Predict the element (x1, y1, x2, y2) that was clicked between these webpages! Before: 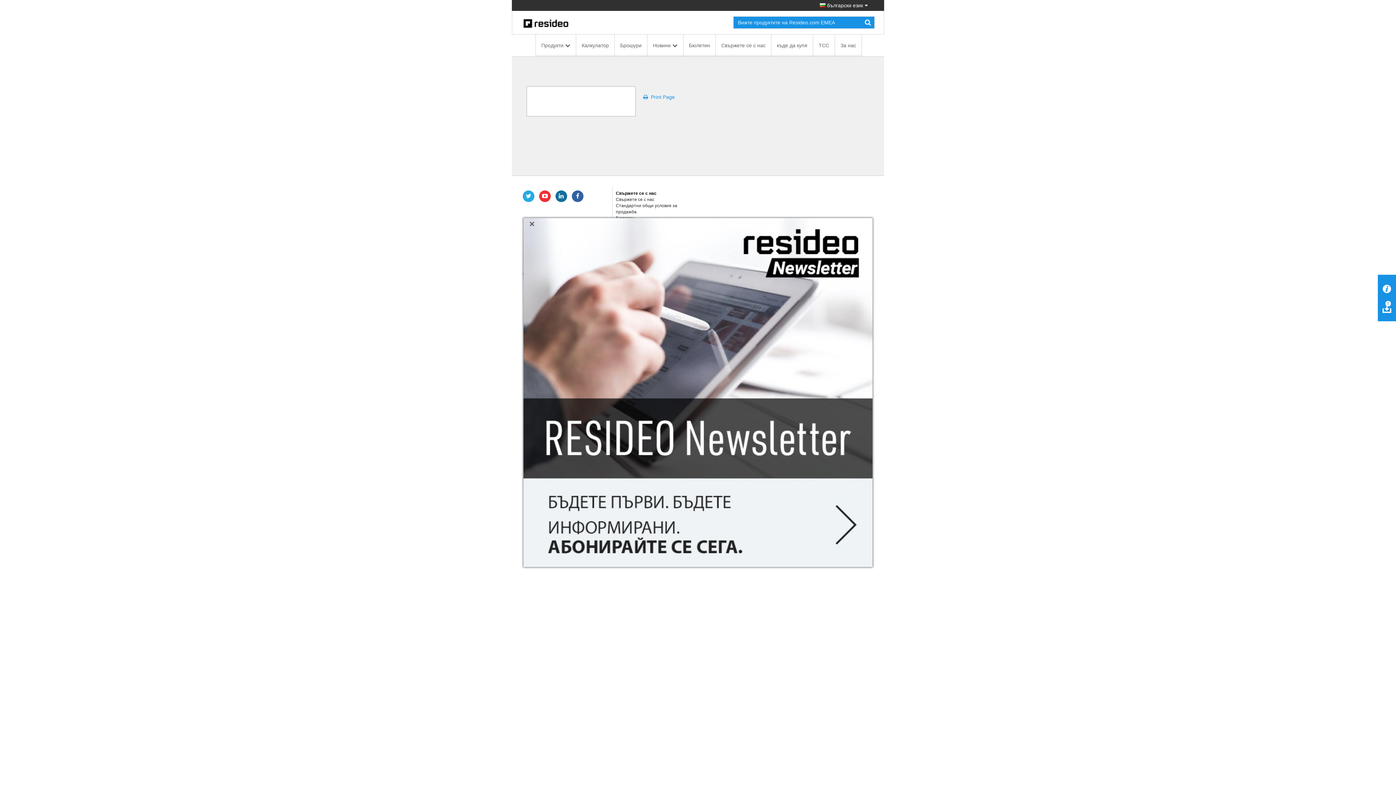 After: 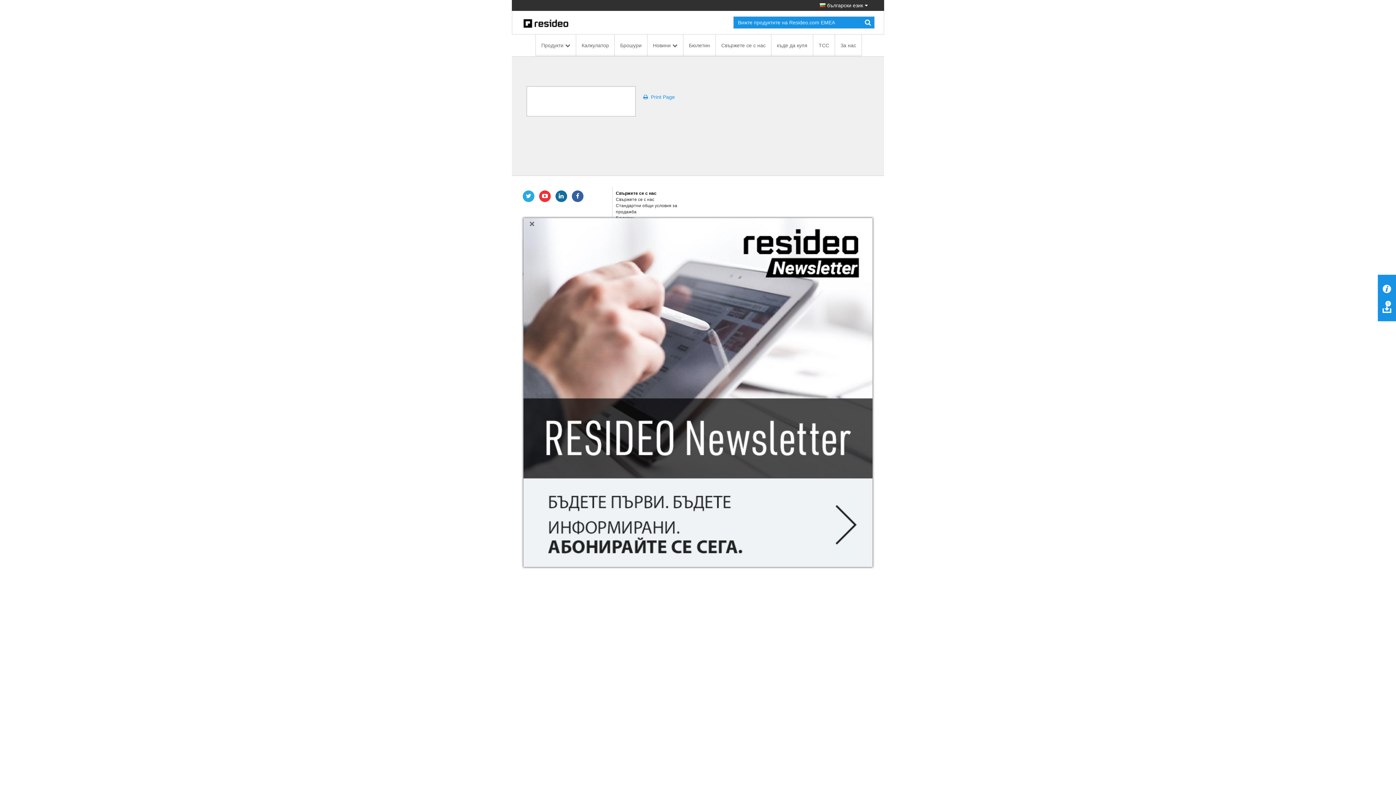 Action: bbox: (865, 18, 871, 27)